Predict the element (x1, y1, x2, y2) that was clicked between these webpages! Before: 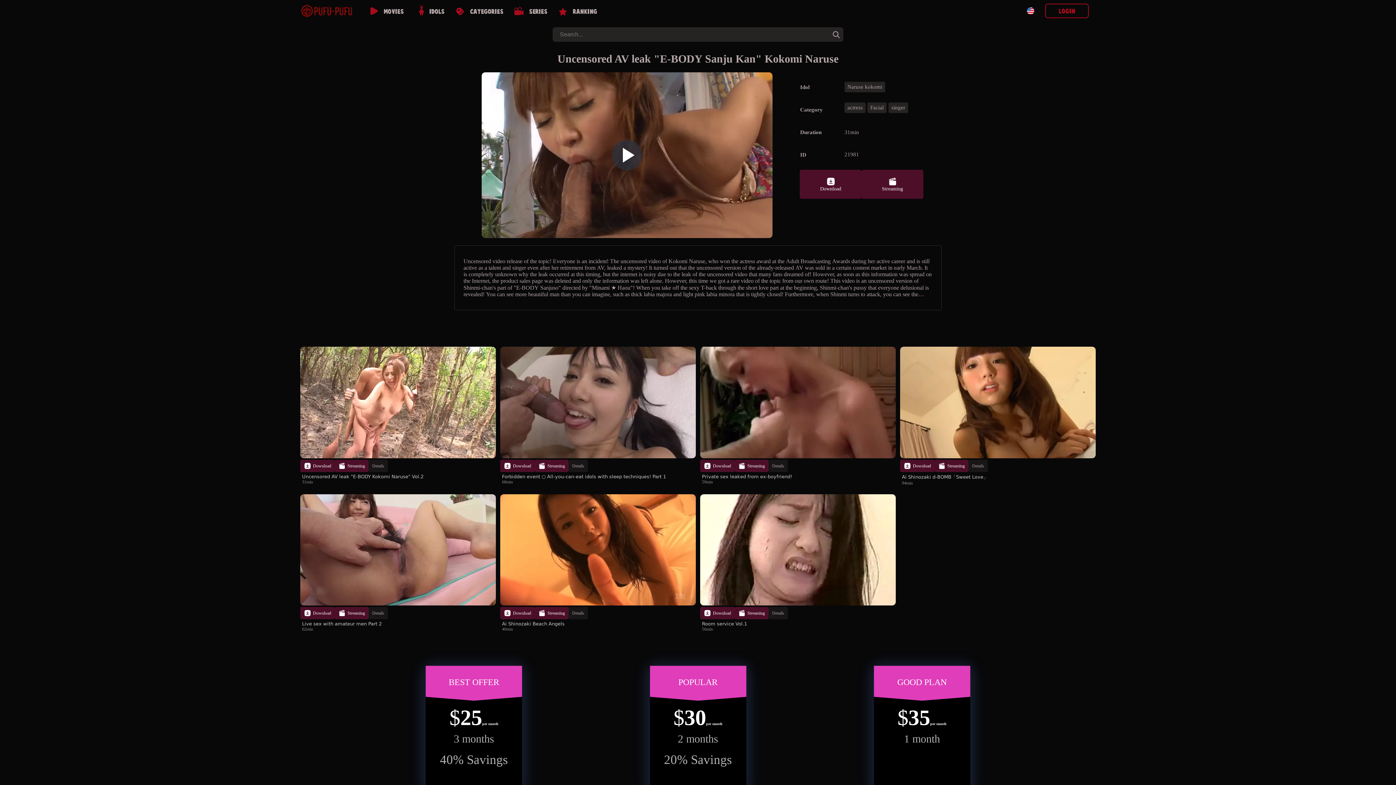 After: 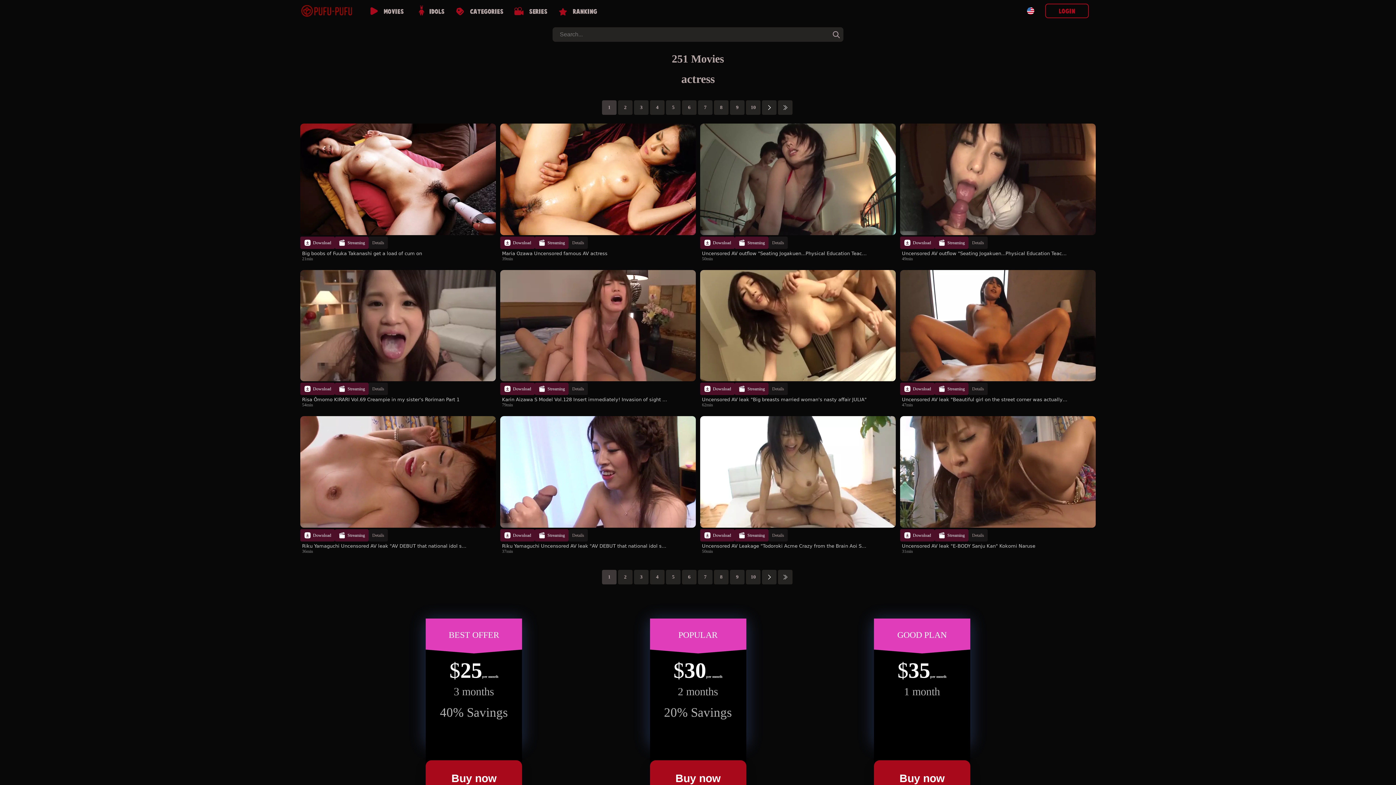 Action: label: actress bbox: (844, 102, 867, 113)